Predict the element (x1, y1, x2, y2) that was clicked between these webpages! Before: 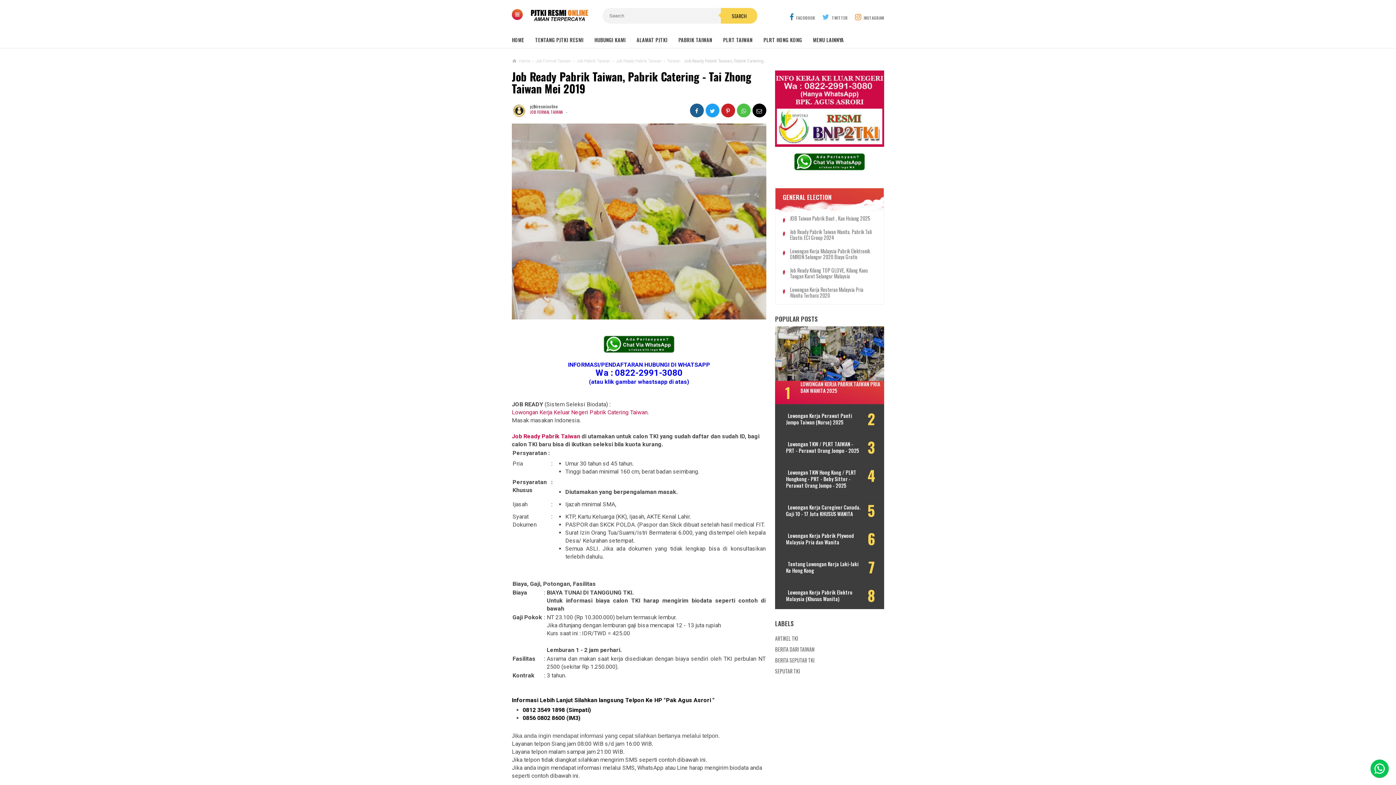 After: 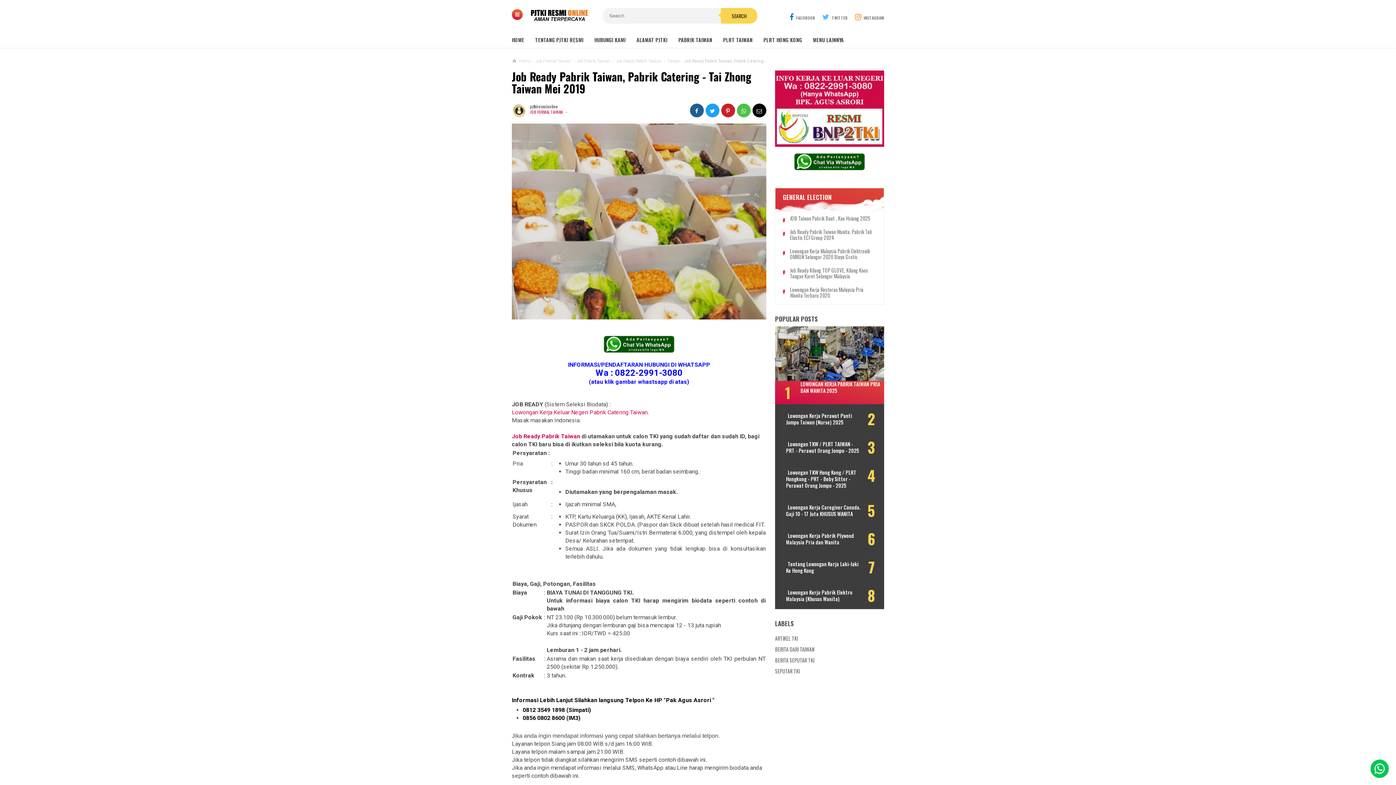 Action: bbox: (721, 103, 735, 117)